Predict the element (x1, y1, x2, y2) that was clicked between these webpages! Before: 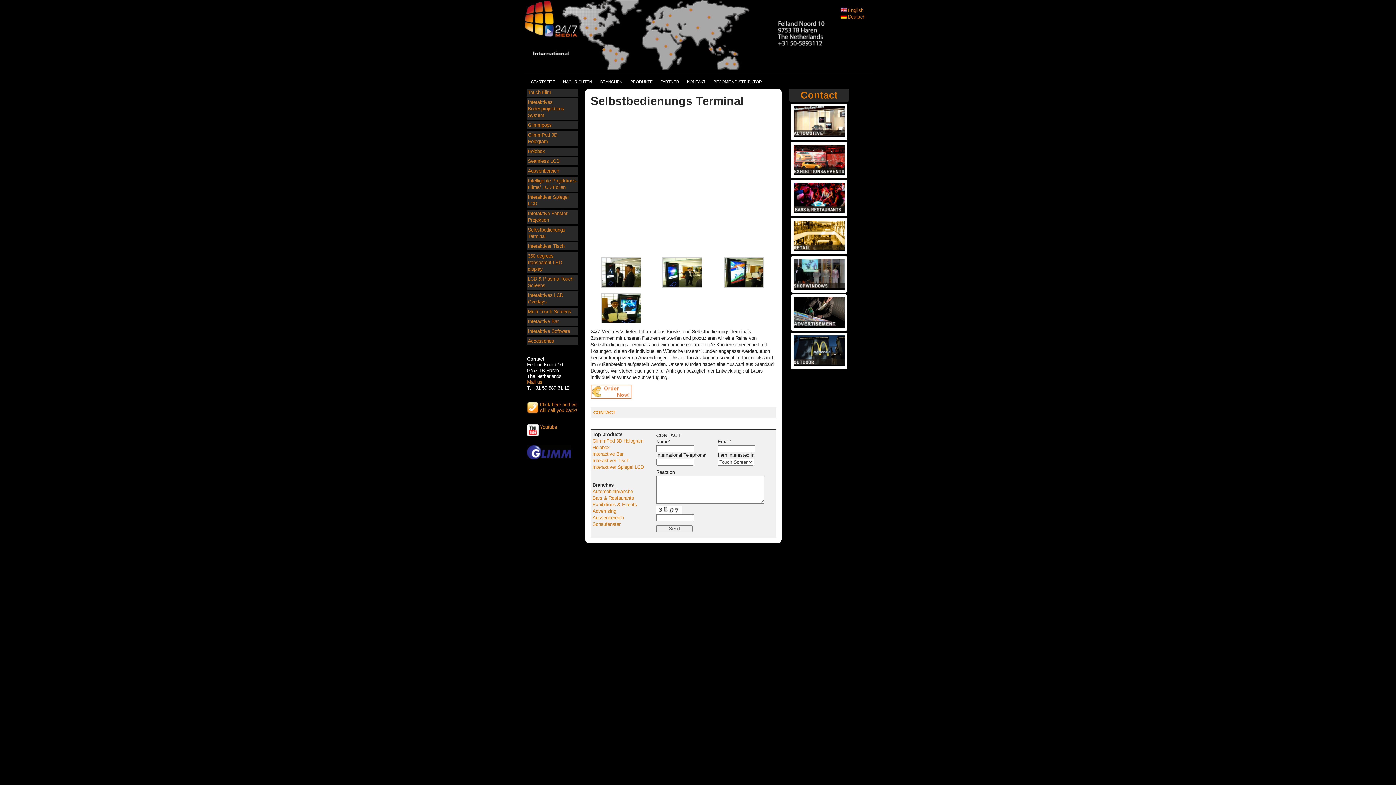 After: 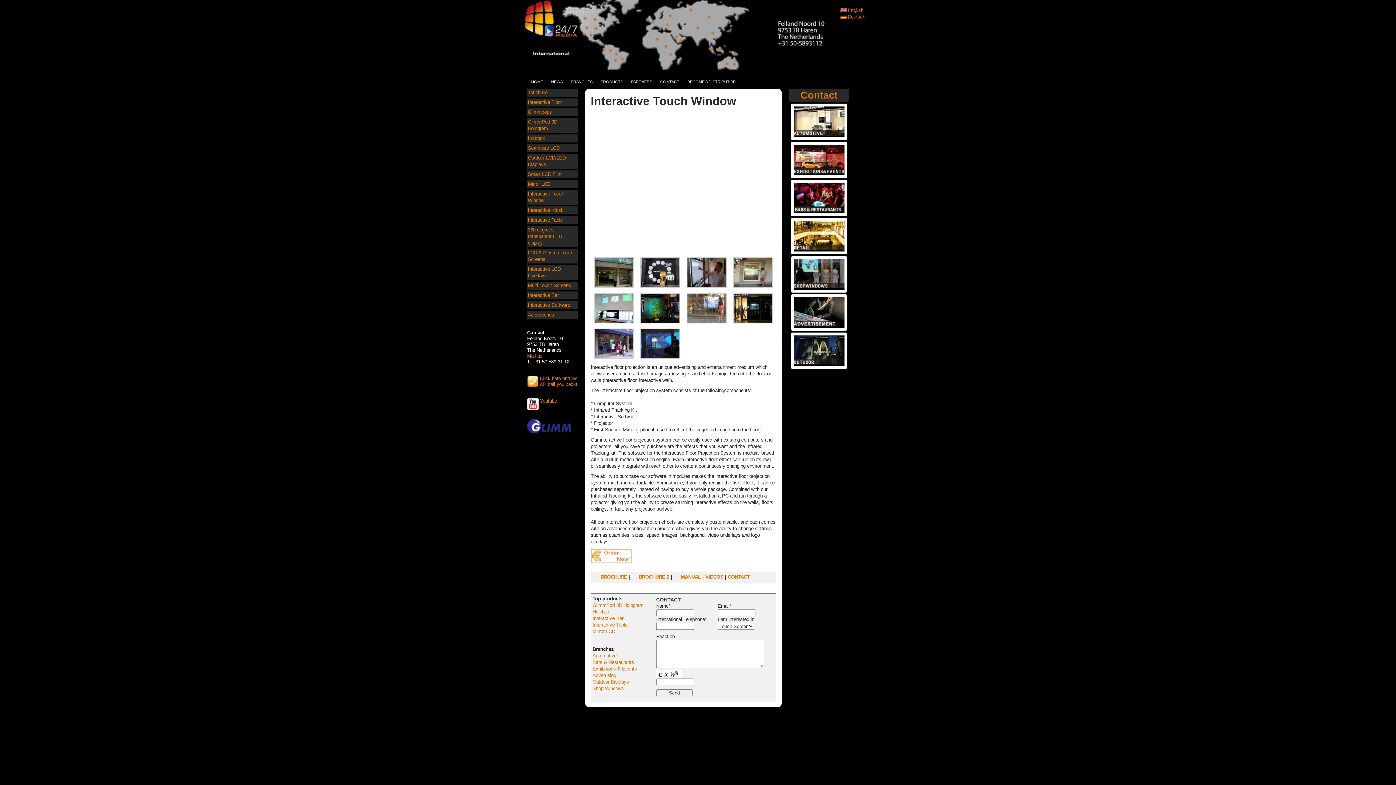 Action: label: Interaktive Fenster-Projektion bbox: (527, 209, 578, 224)